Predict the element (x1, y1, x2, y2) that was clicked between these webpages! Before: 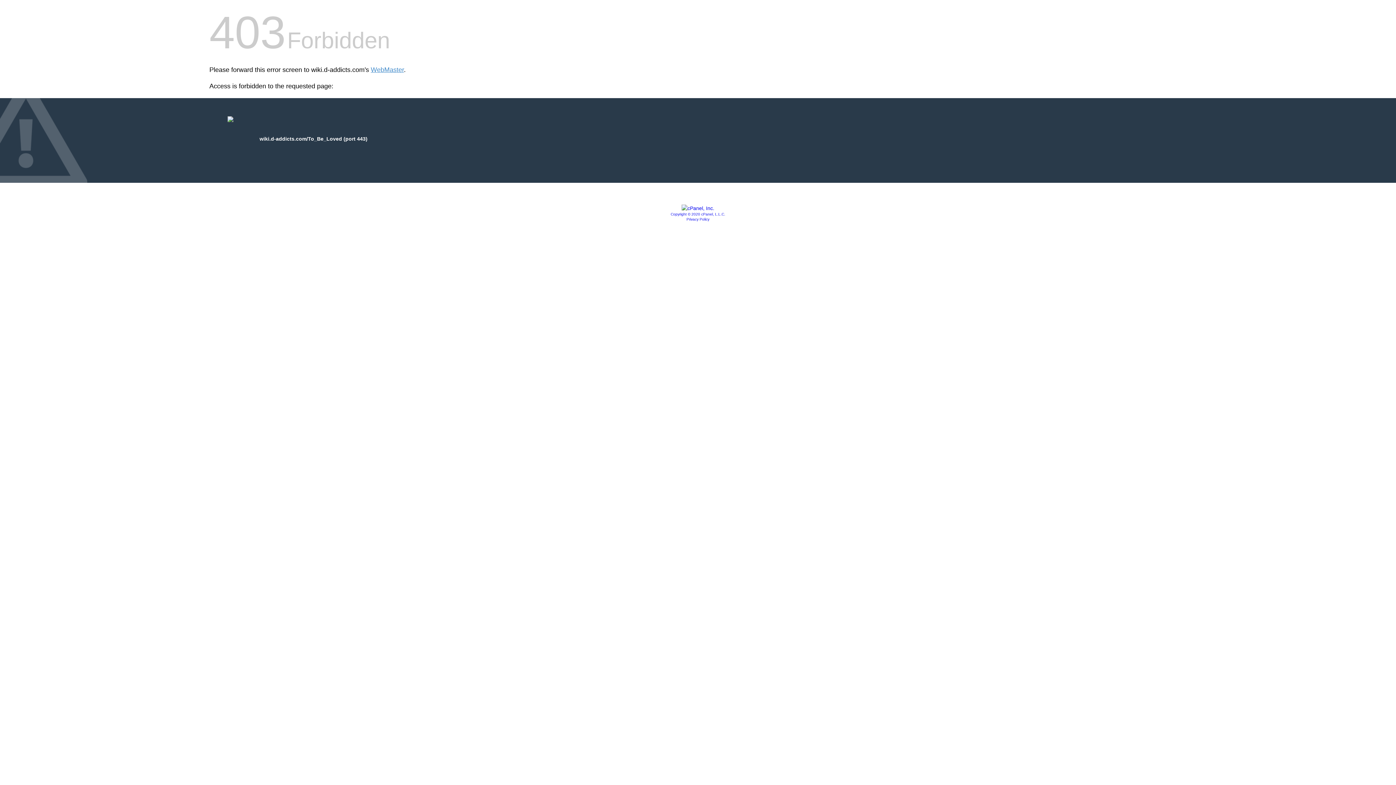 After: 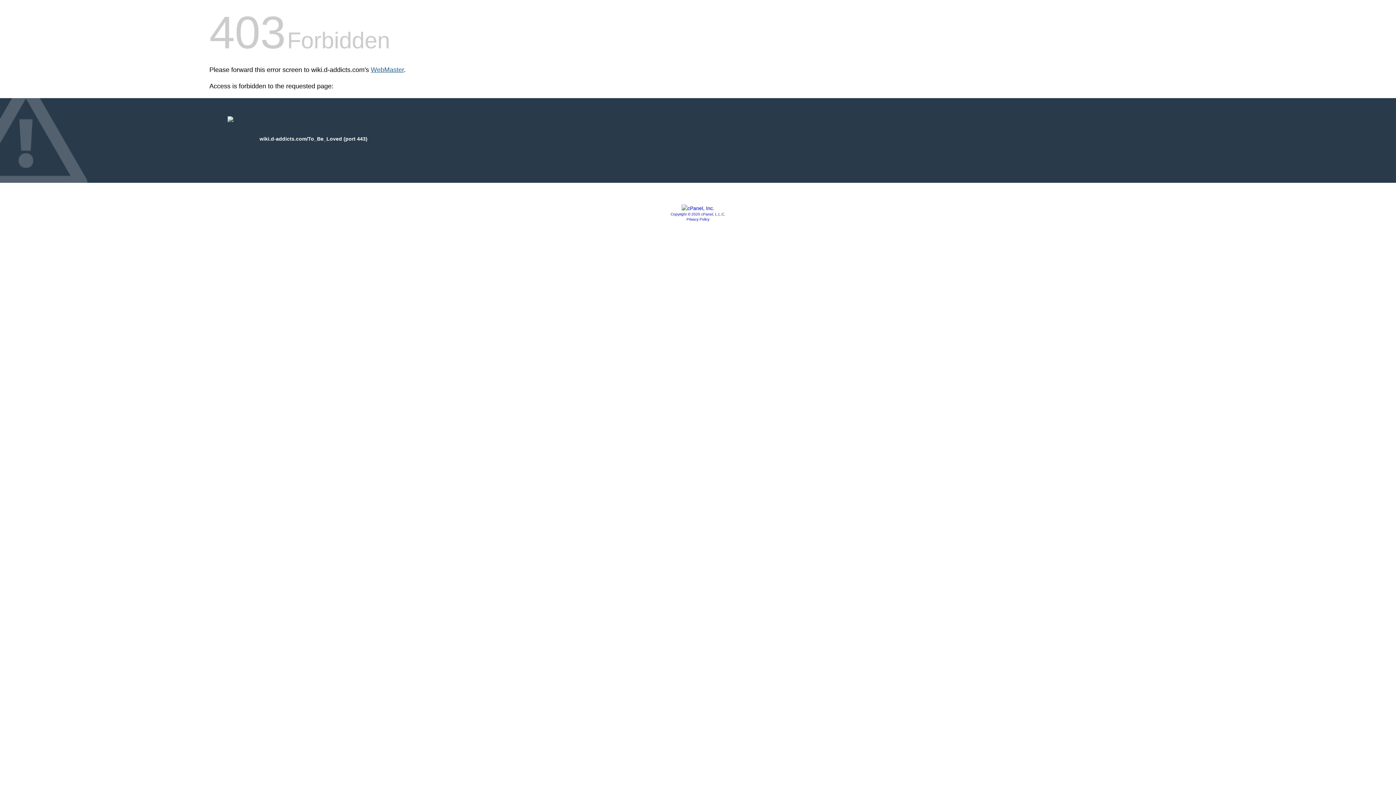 Action: label: WebMaster bbox: (370, 66, 404, 73)